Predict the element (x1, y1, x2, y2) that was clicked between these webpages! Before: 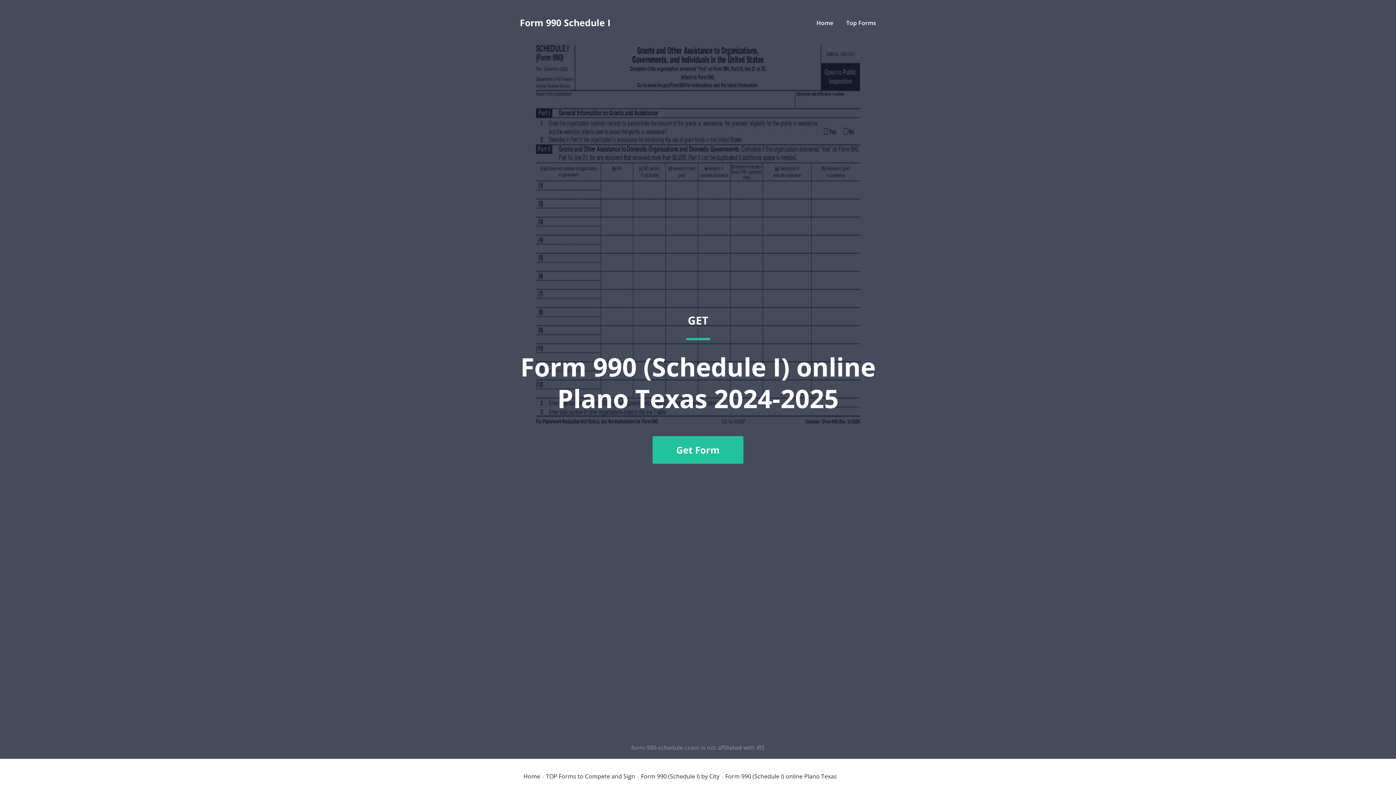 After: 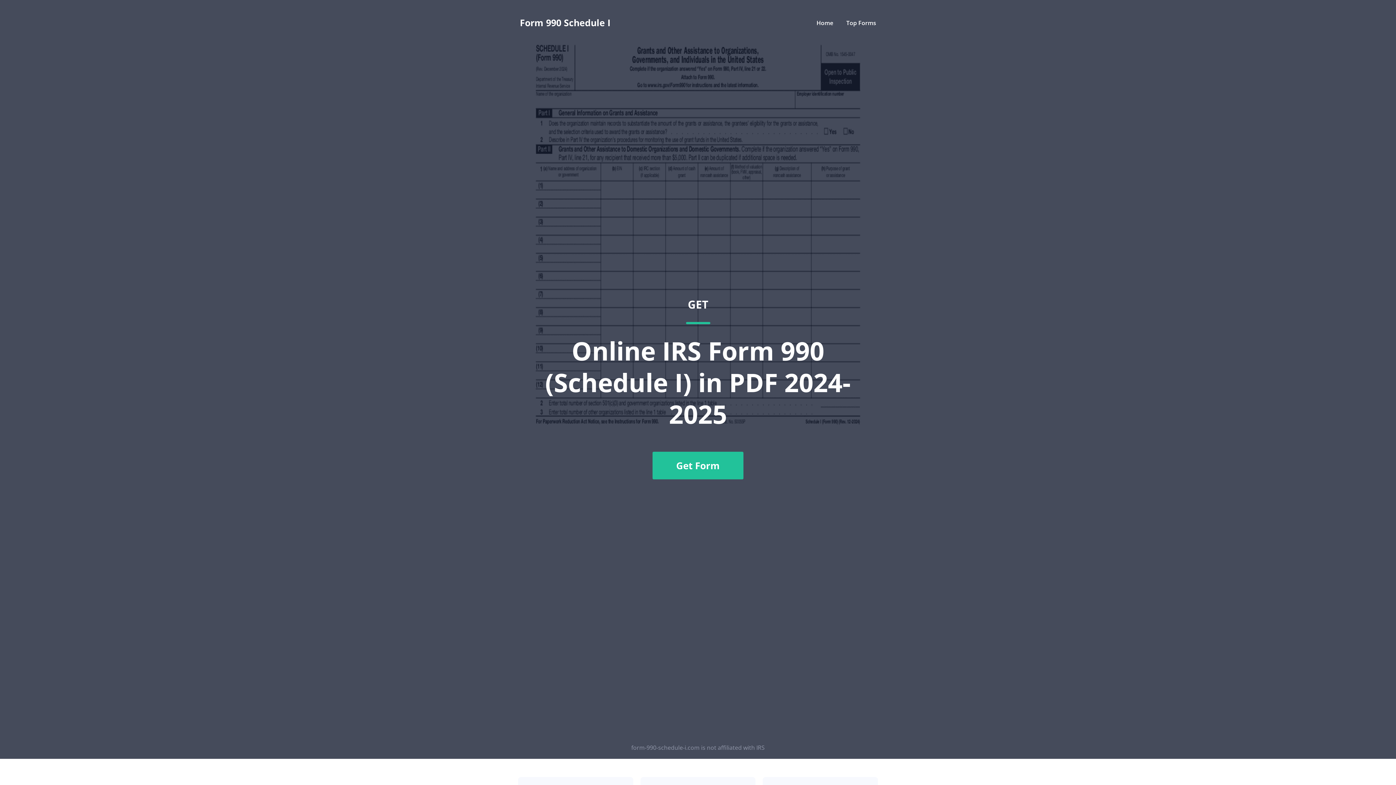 Action: bbox: (520, 18, 610, 27) label: Form 990 Schedule I